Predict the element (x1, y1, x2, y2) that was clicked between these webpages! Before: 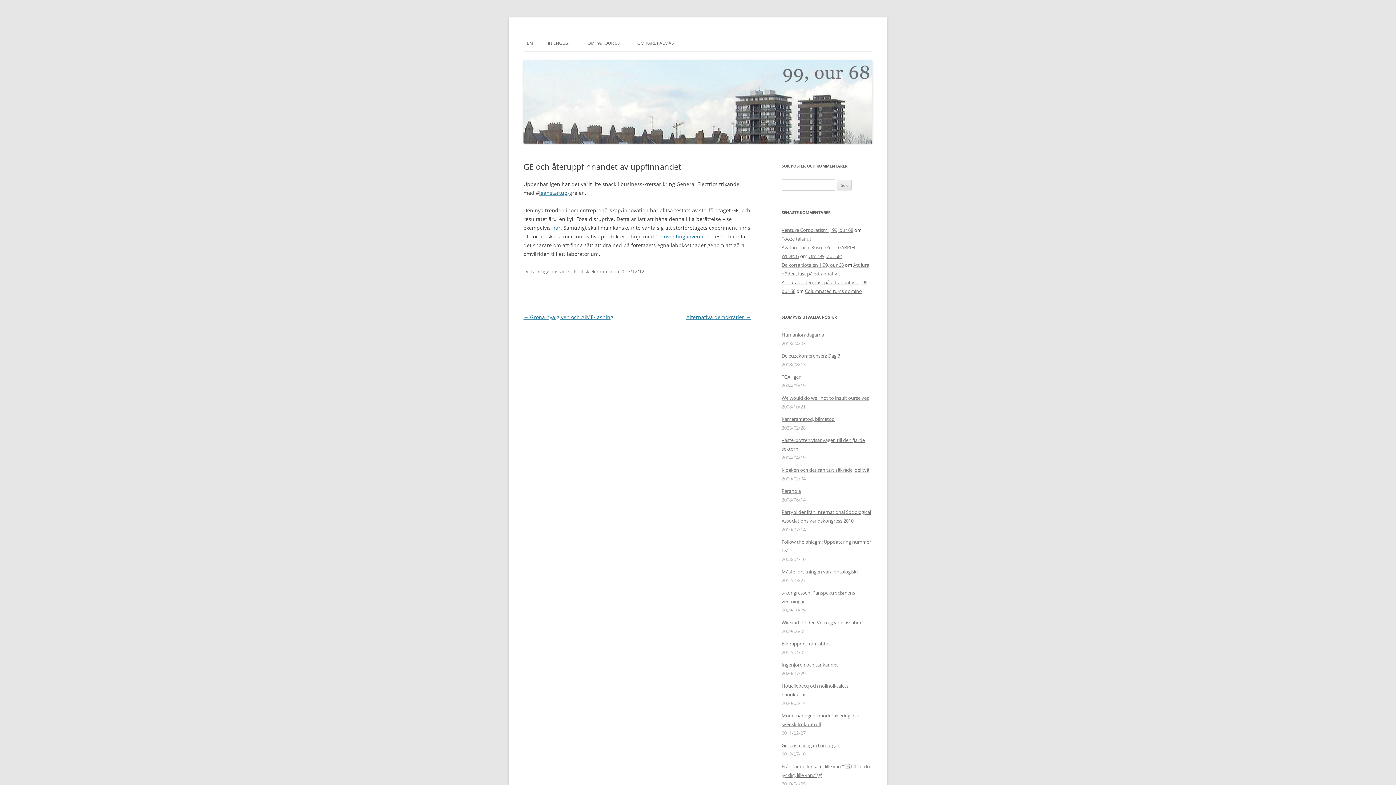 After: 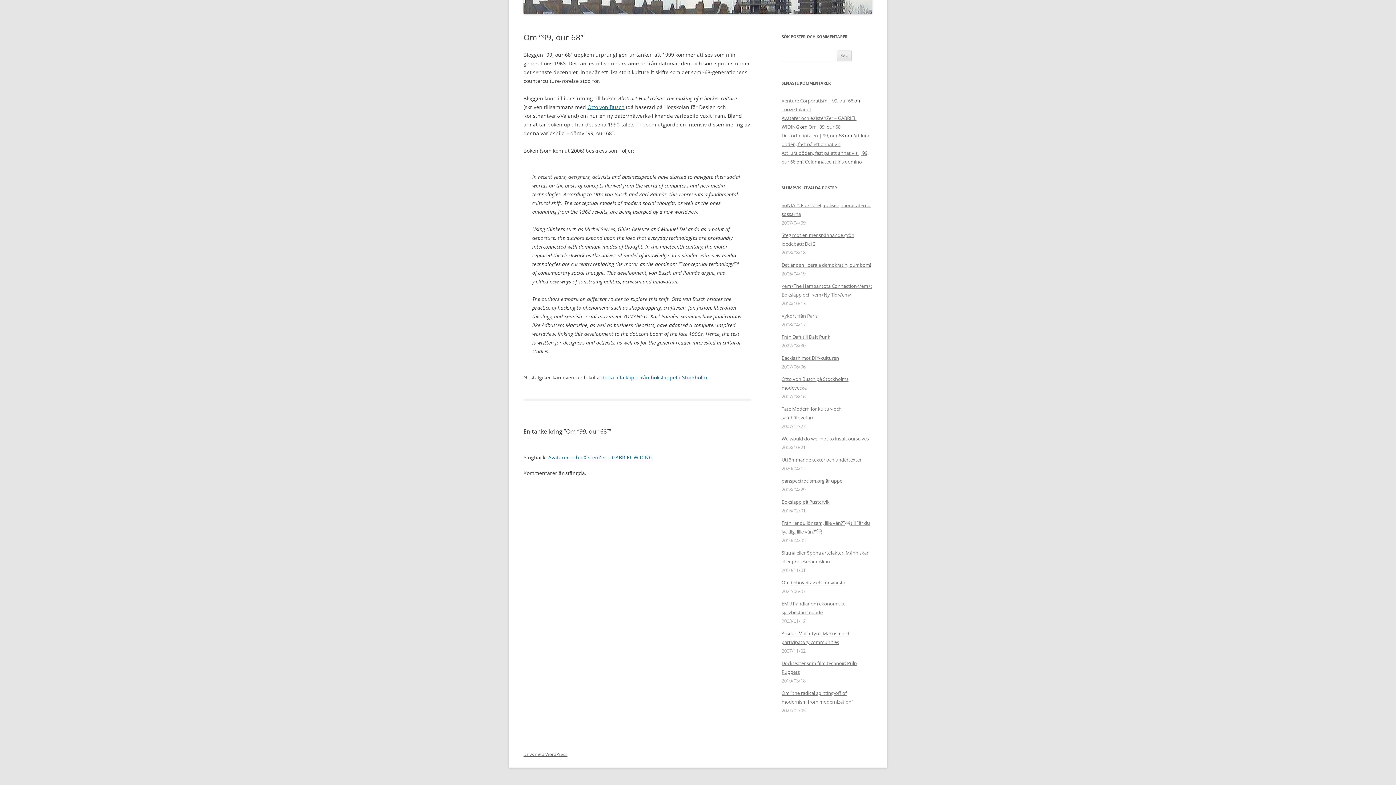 Action: label: Om ”99, our 68” bbox: (808, 253, 842, 259)